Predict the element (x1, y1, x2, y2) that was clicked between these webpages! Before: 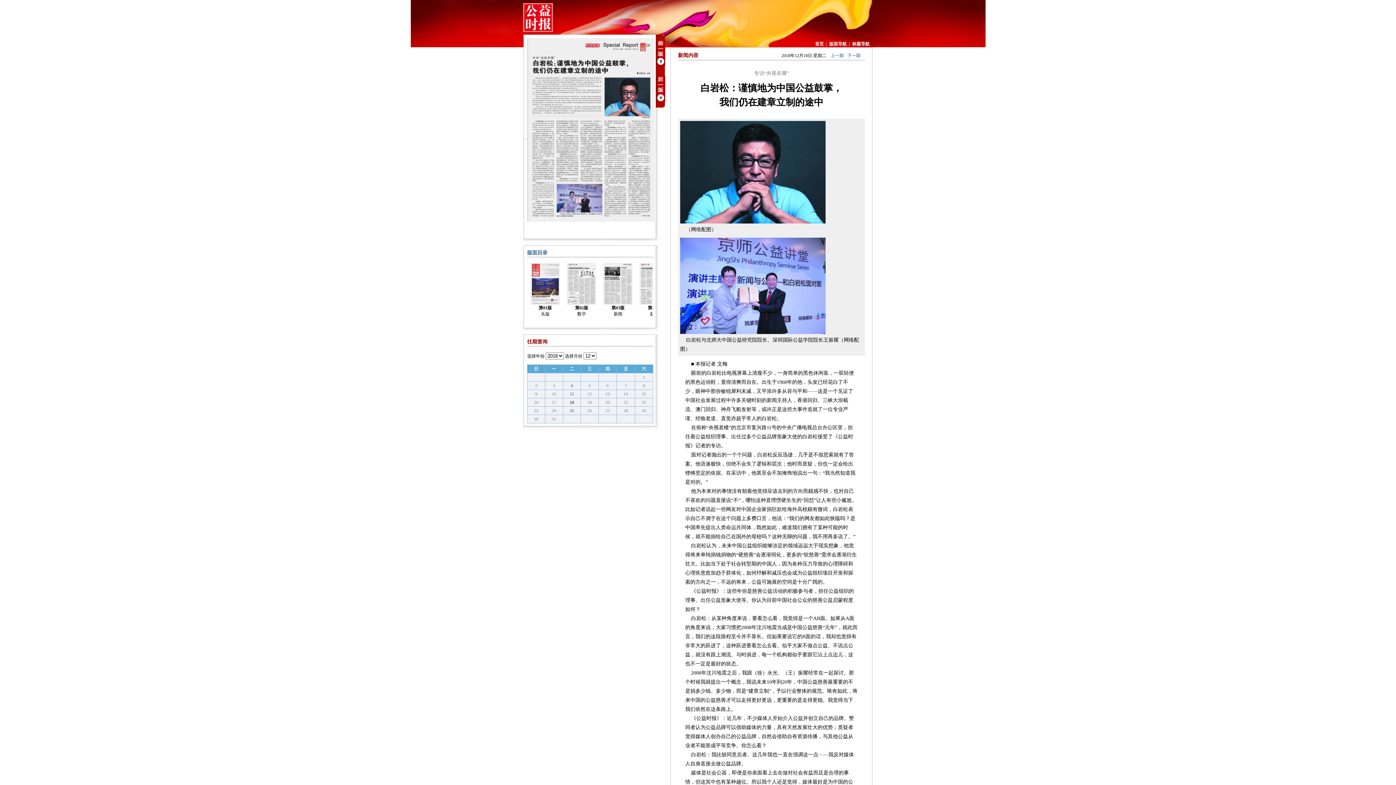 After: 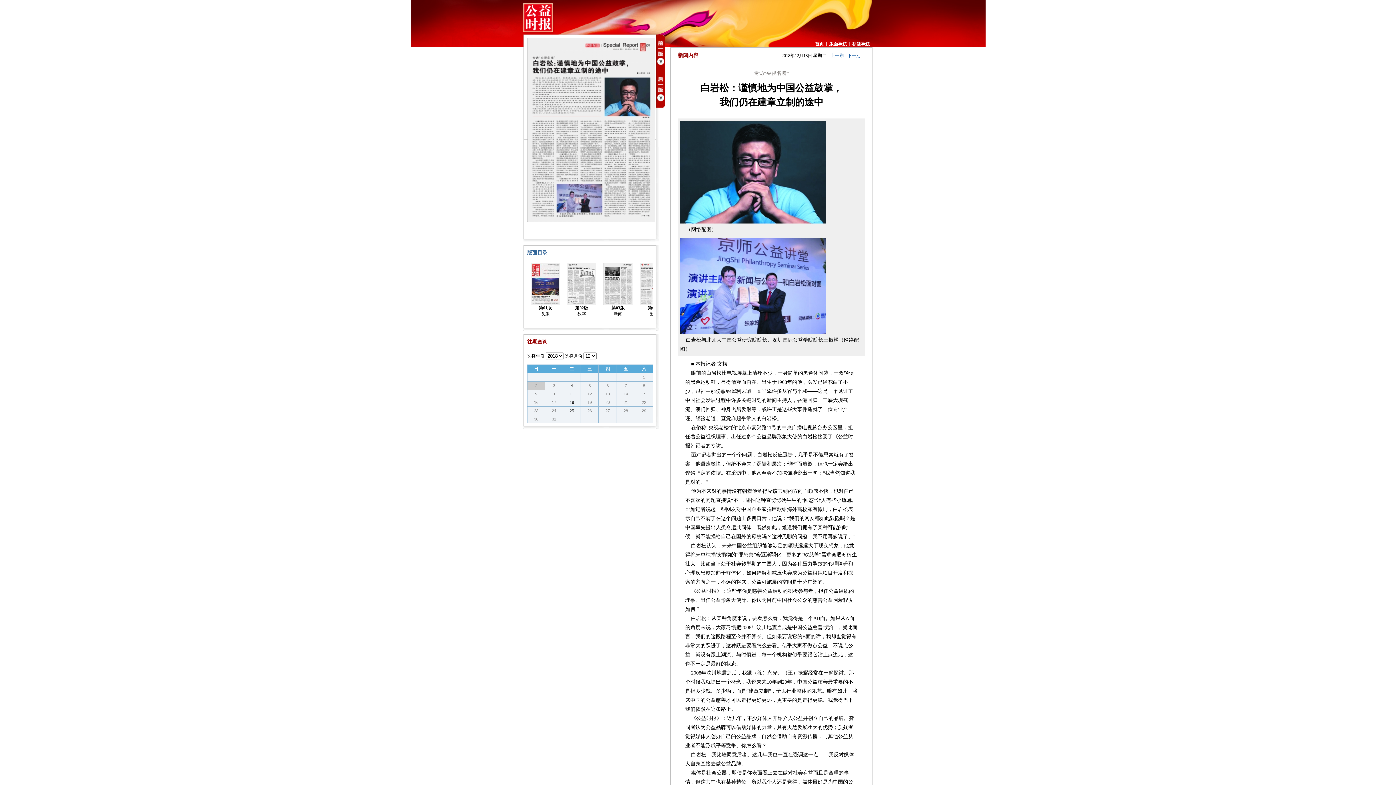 Action: bbox: (535, 383, 537, 388) label: 2